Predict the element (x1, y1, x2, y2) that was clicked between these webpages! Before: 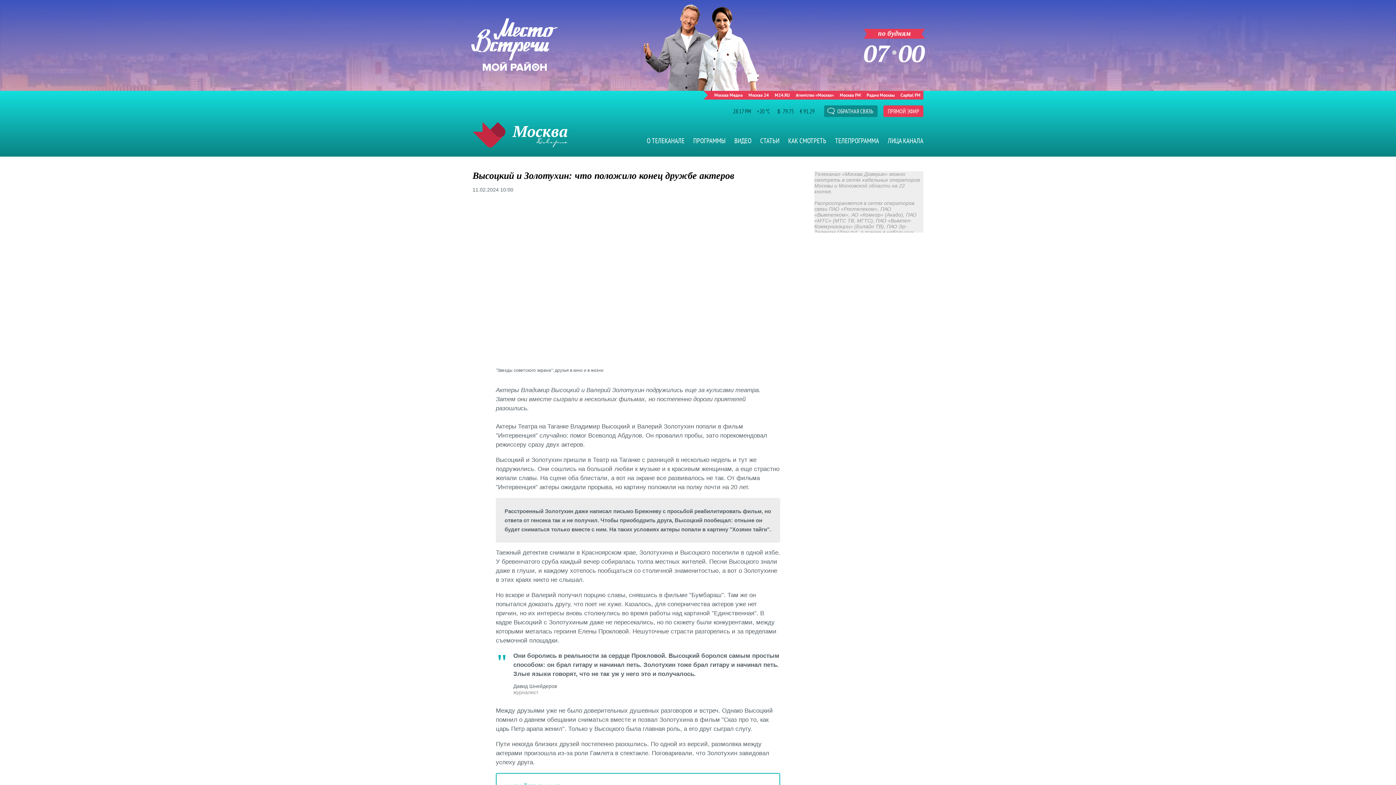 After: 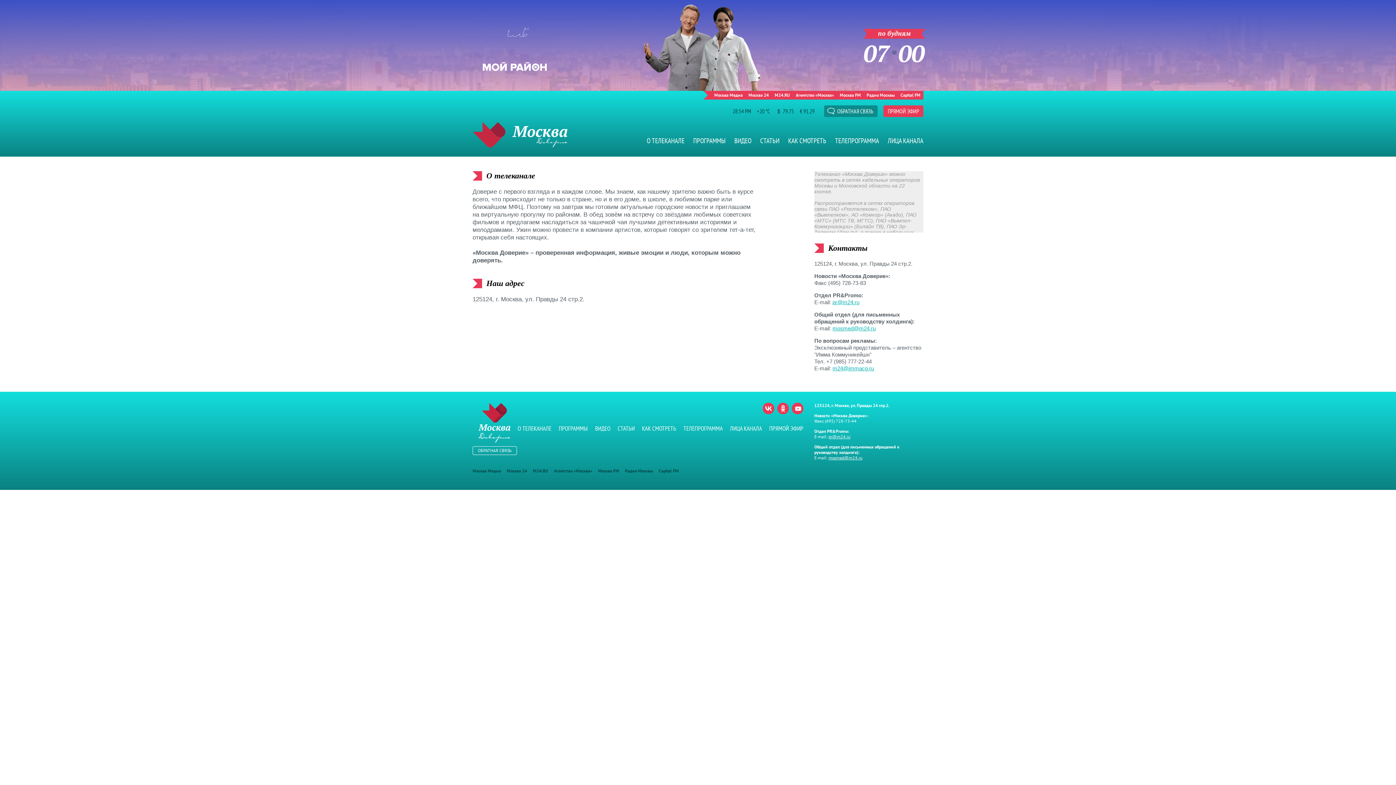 Action: bbox: (646, 136, 684, 145) label: О ТЕЛЕКАНАЛЕ